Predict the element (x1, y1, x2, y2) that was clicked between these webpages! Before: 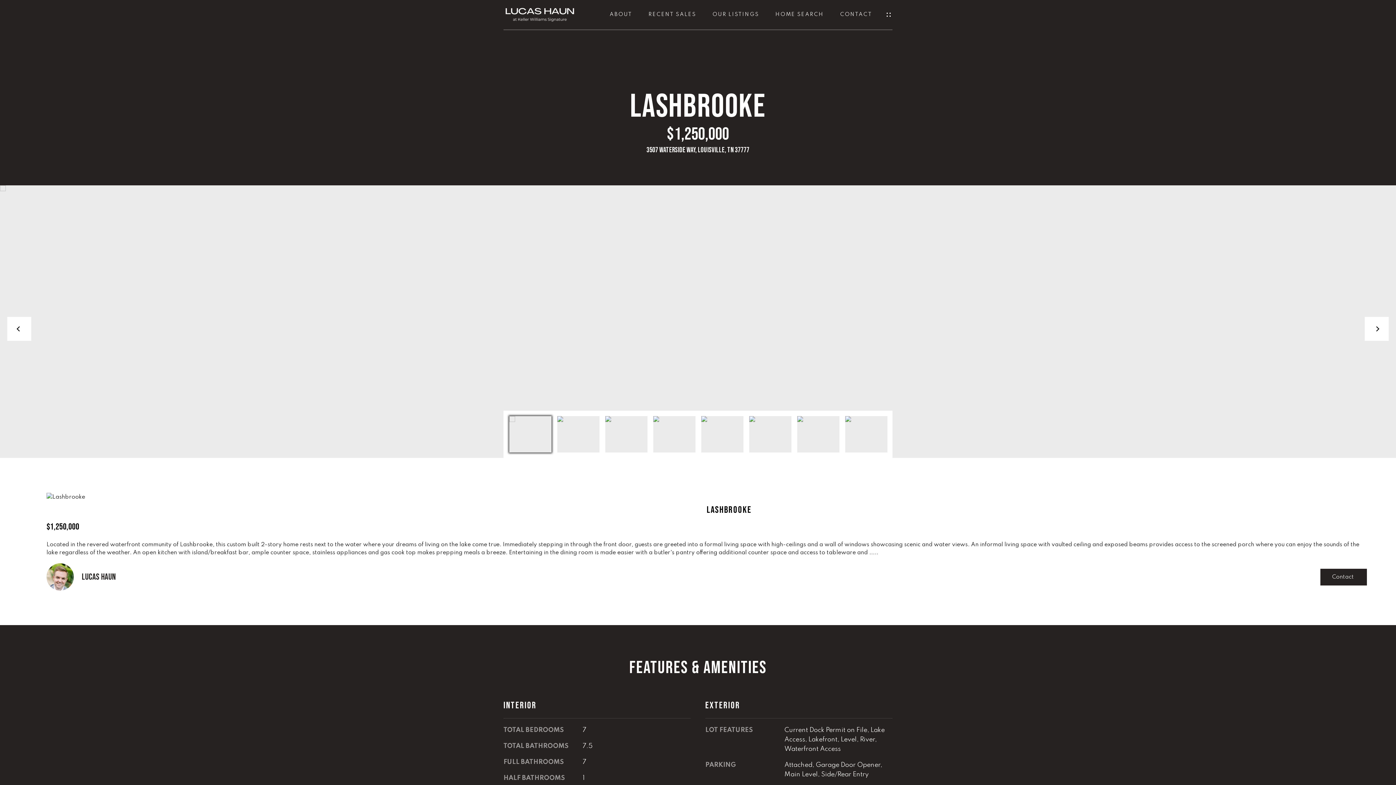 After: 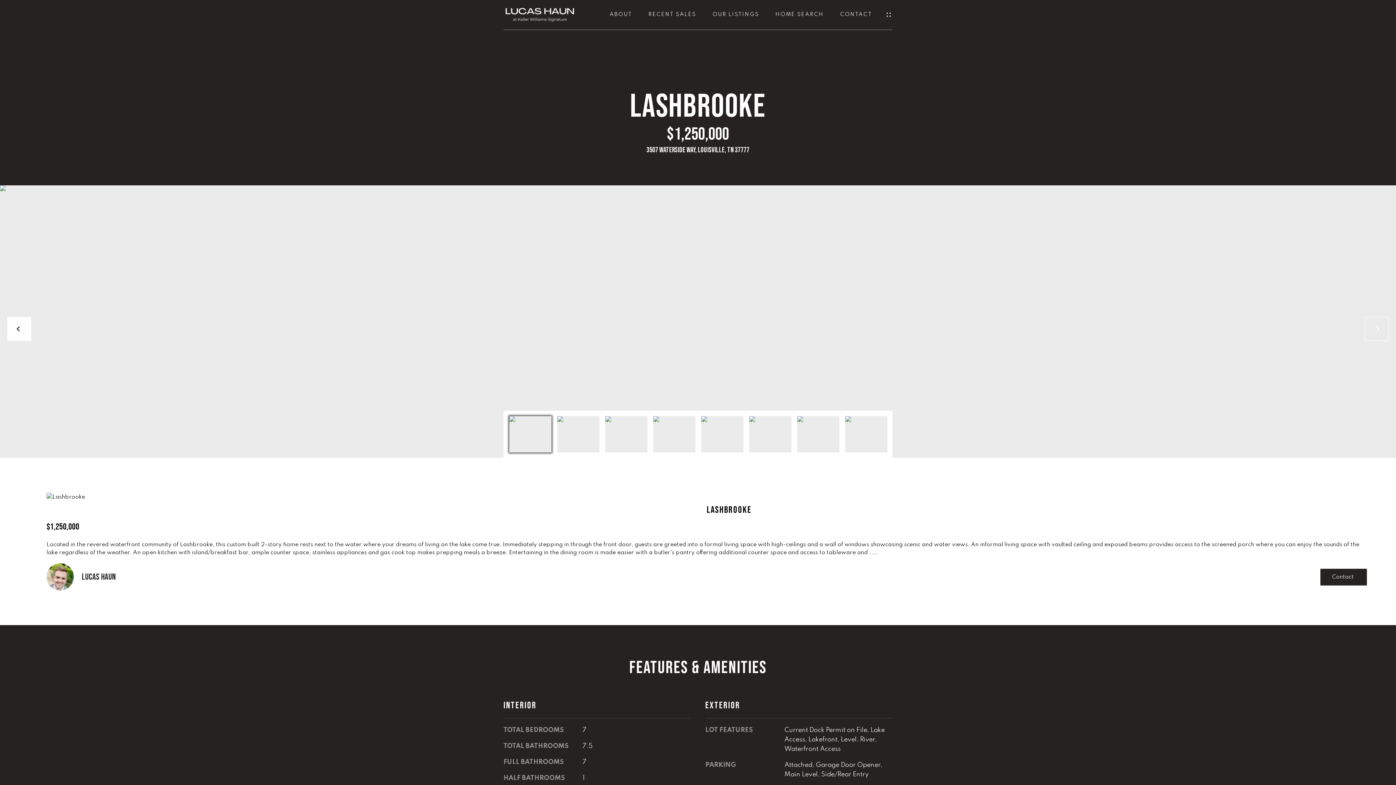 Action: label: Next bbox: (1365, 317, 1389, 341)